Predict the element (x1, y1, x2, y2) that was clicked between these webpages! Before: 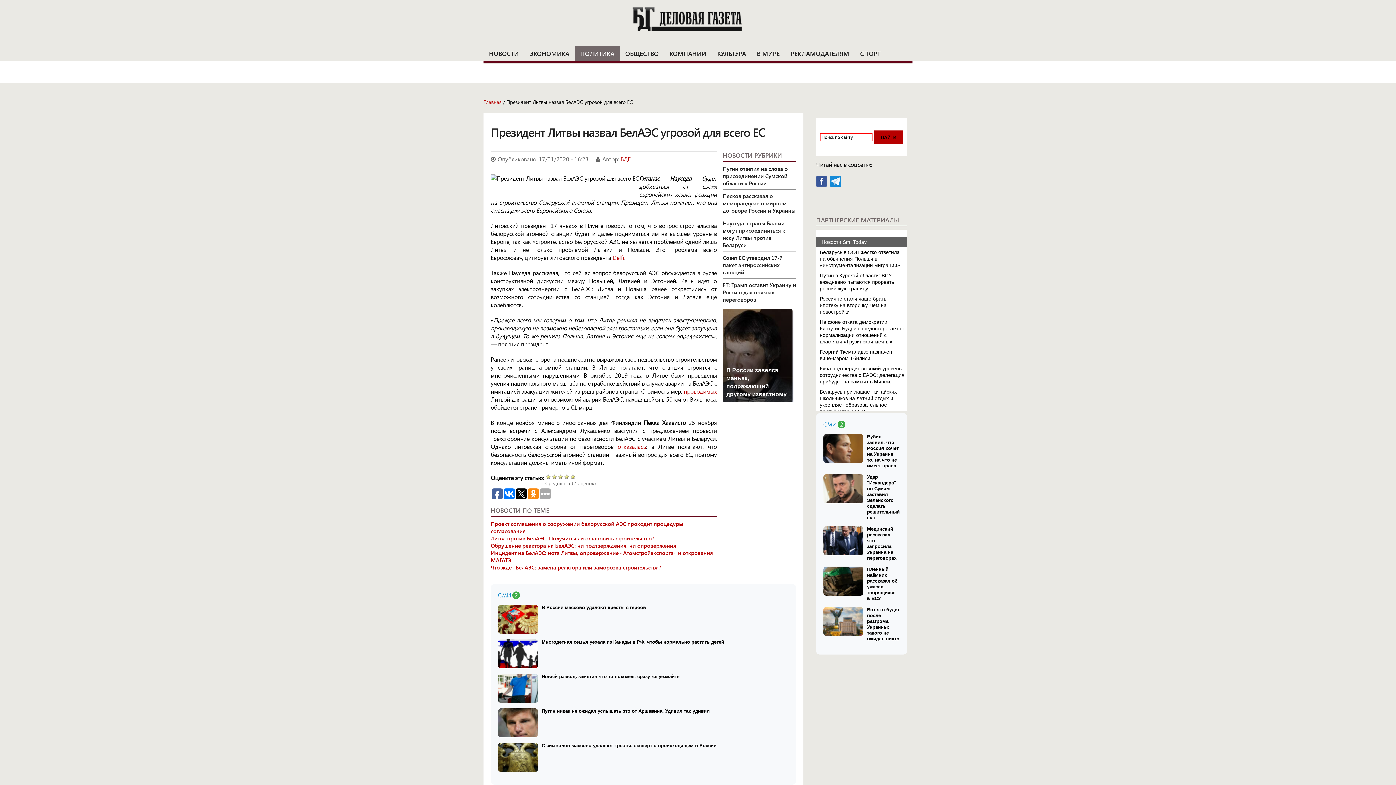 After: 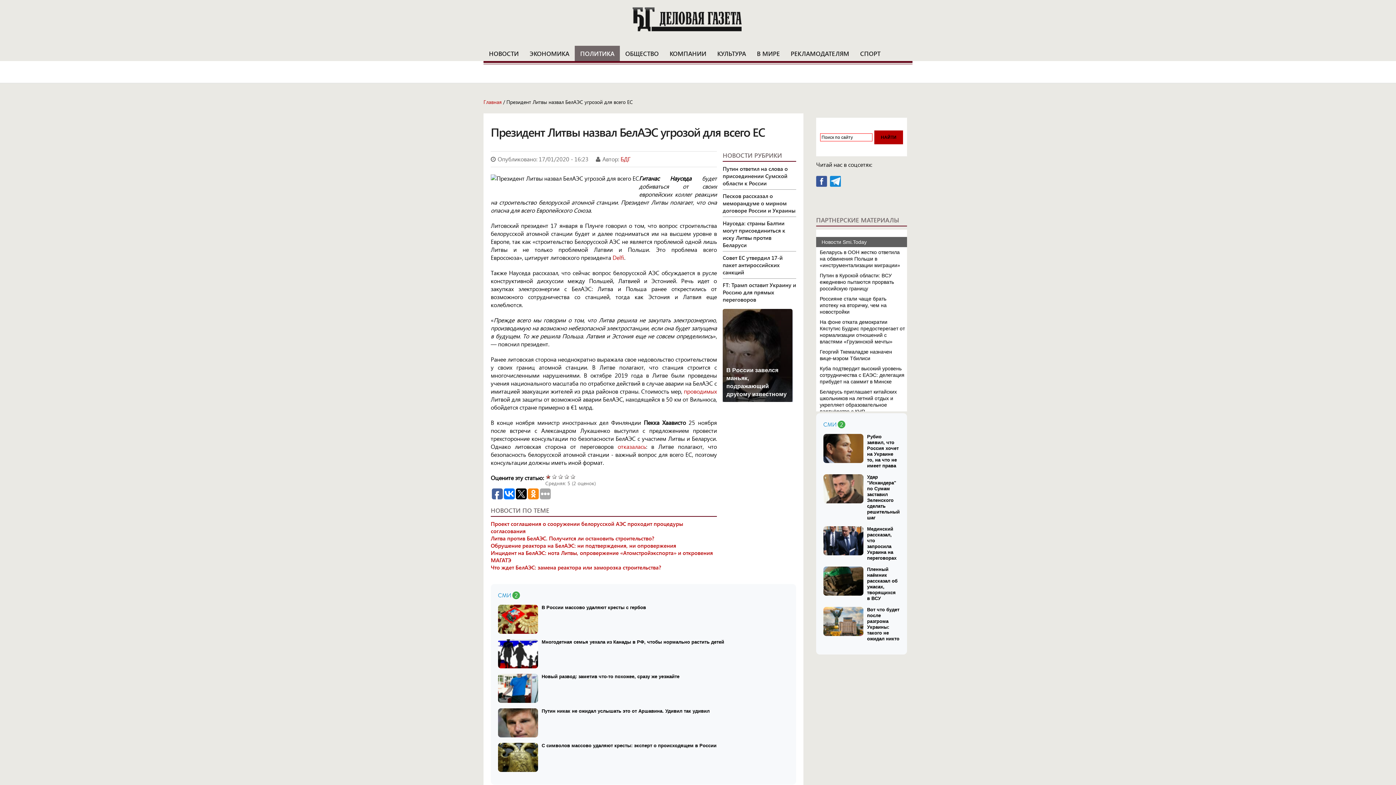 Action: bbox: (545, 474, 551, 479) label: Give Президент Литвы назвал БелАЭС угрозой для всего ЕС 1/5